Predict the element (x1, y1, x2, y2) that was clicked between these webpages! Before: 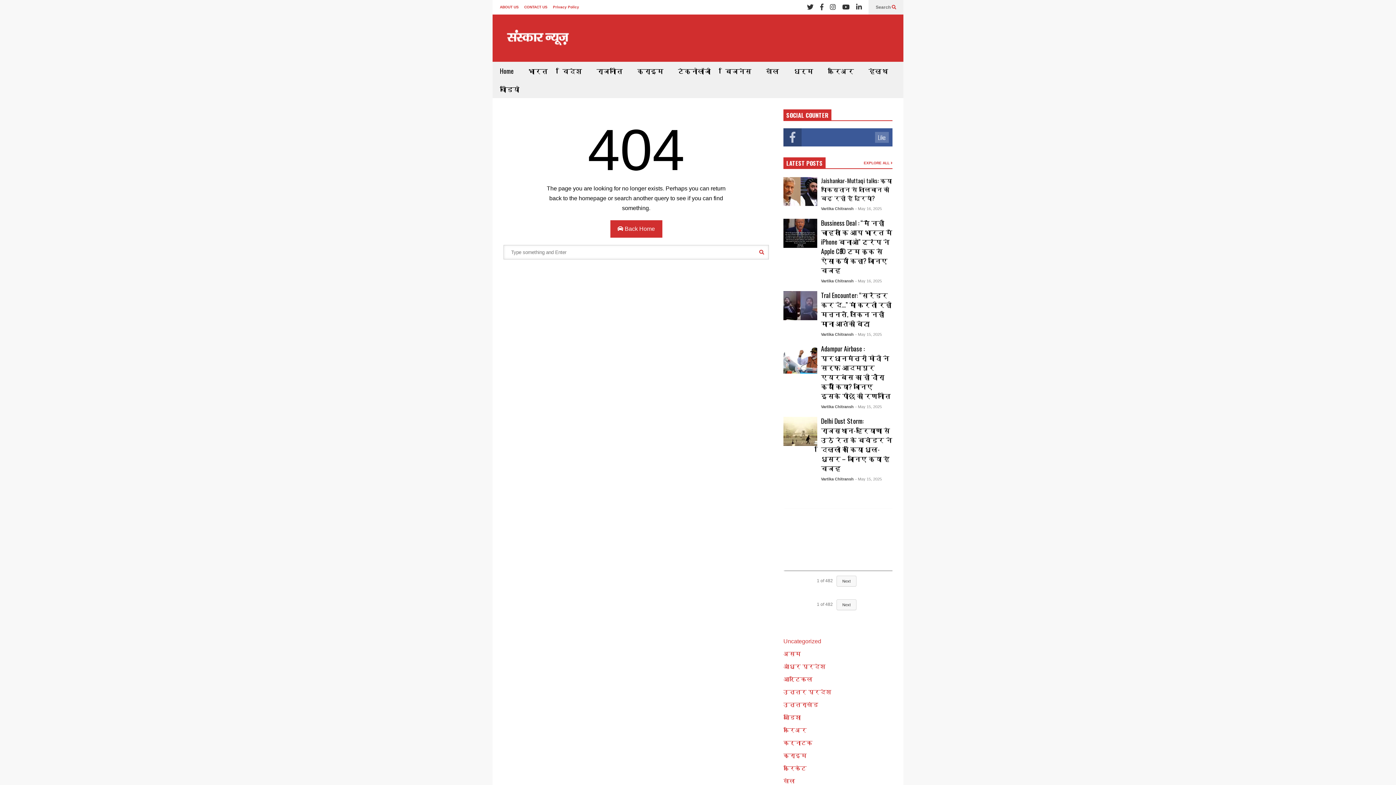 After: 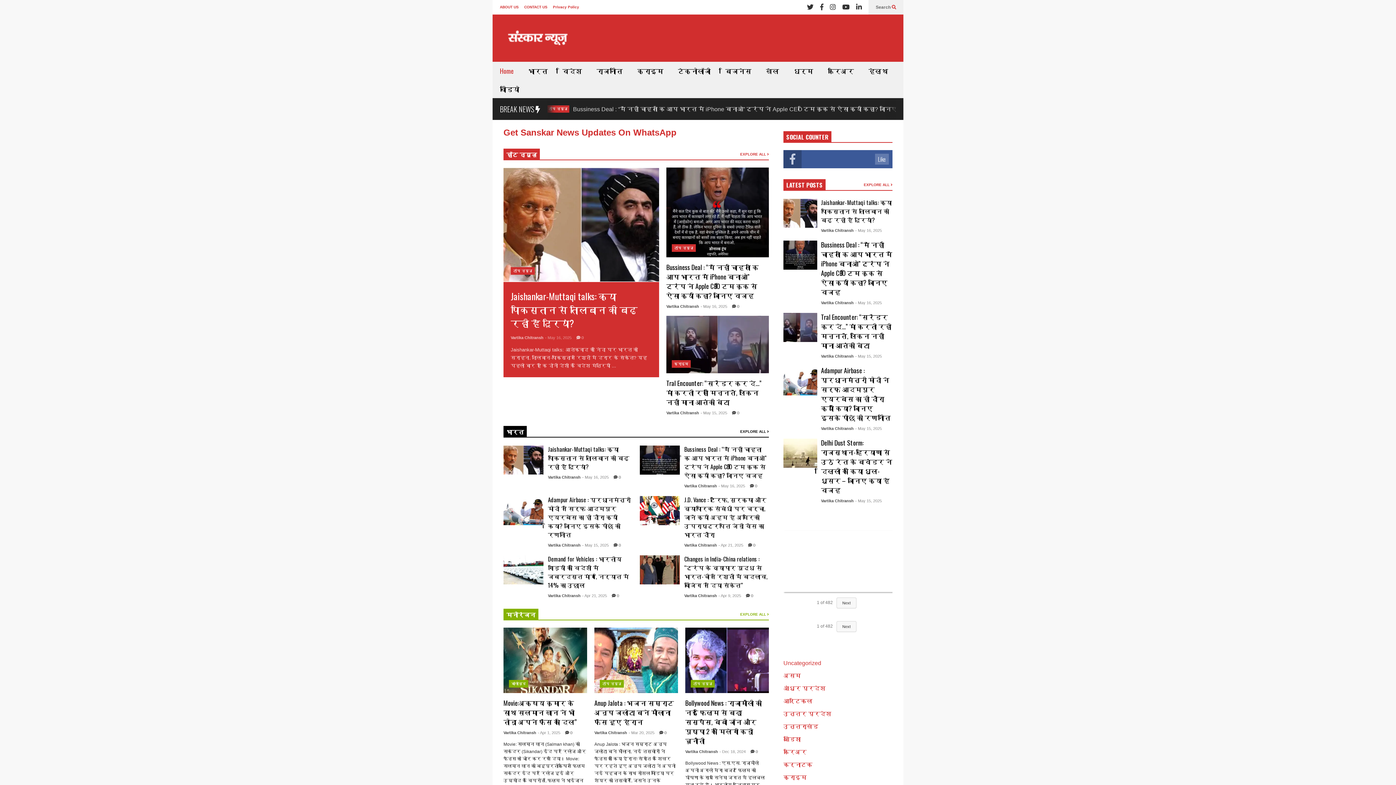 Action: bbox: (492, 61, 521, 80) label: Home